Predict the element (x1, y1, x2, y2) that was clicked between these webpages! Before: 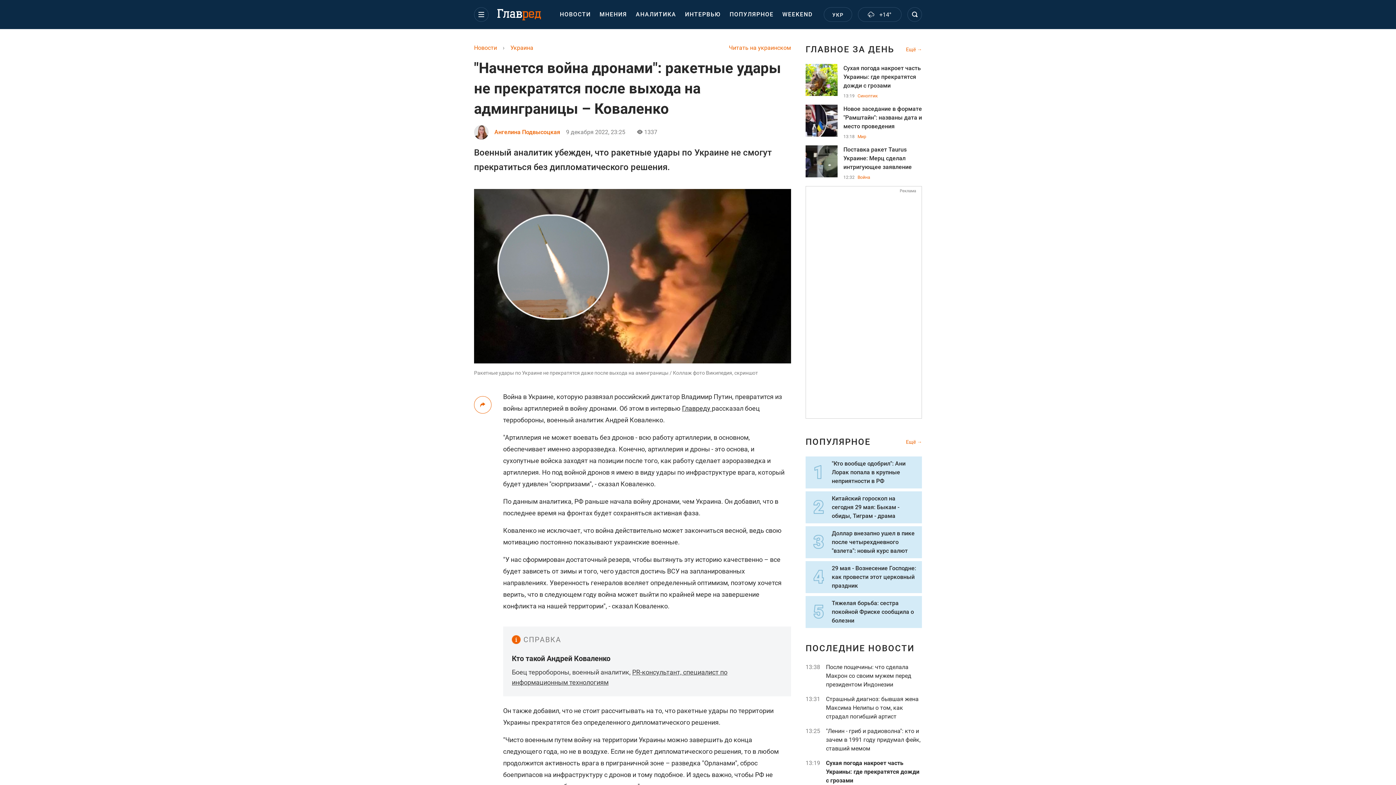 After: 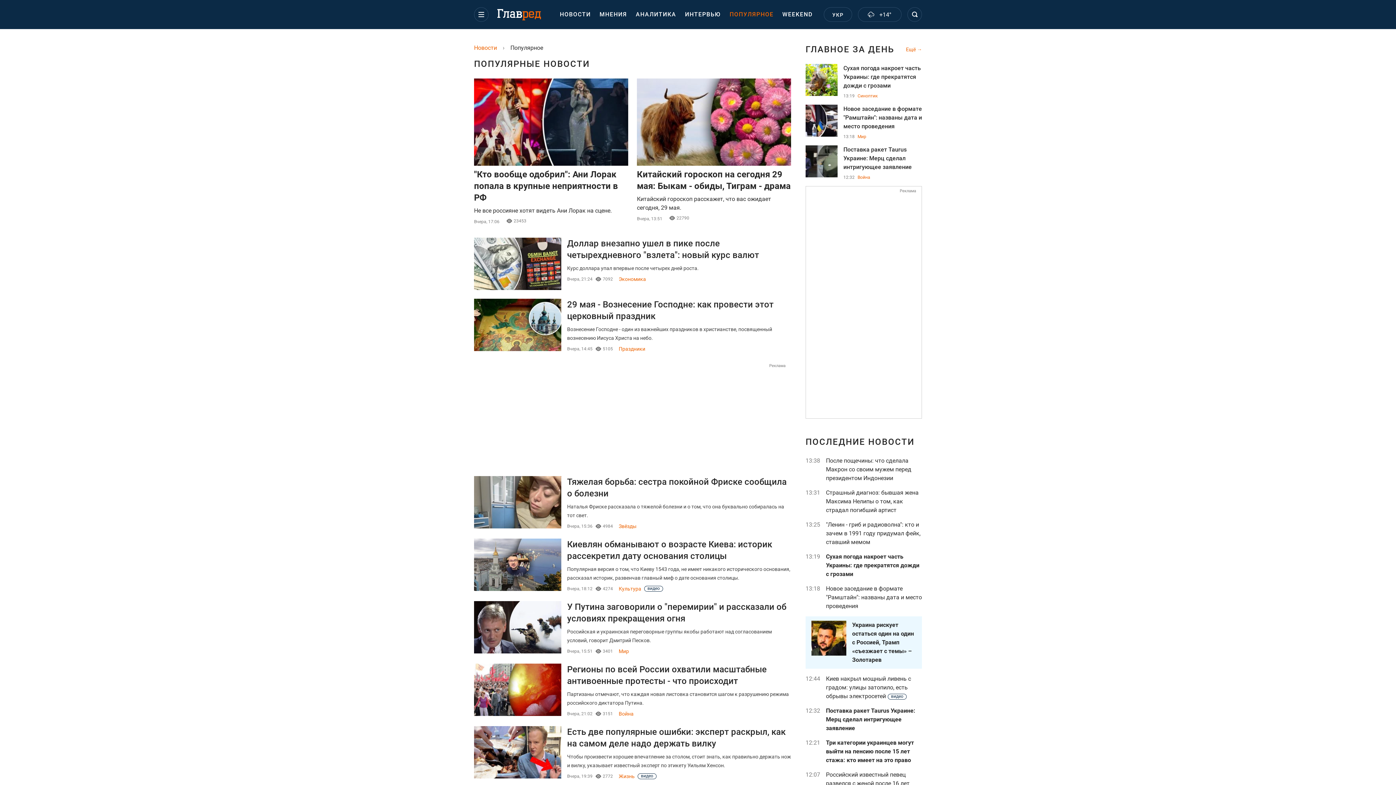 Action: bbox: (725, 0, 778, 29) label: ПОПУЛЯРНОЕ